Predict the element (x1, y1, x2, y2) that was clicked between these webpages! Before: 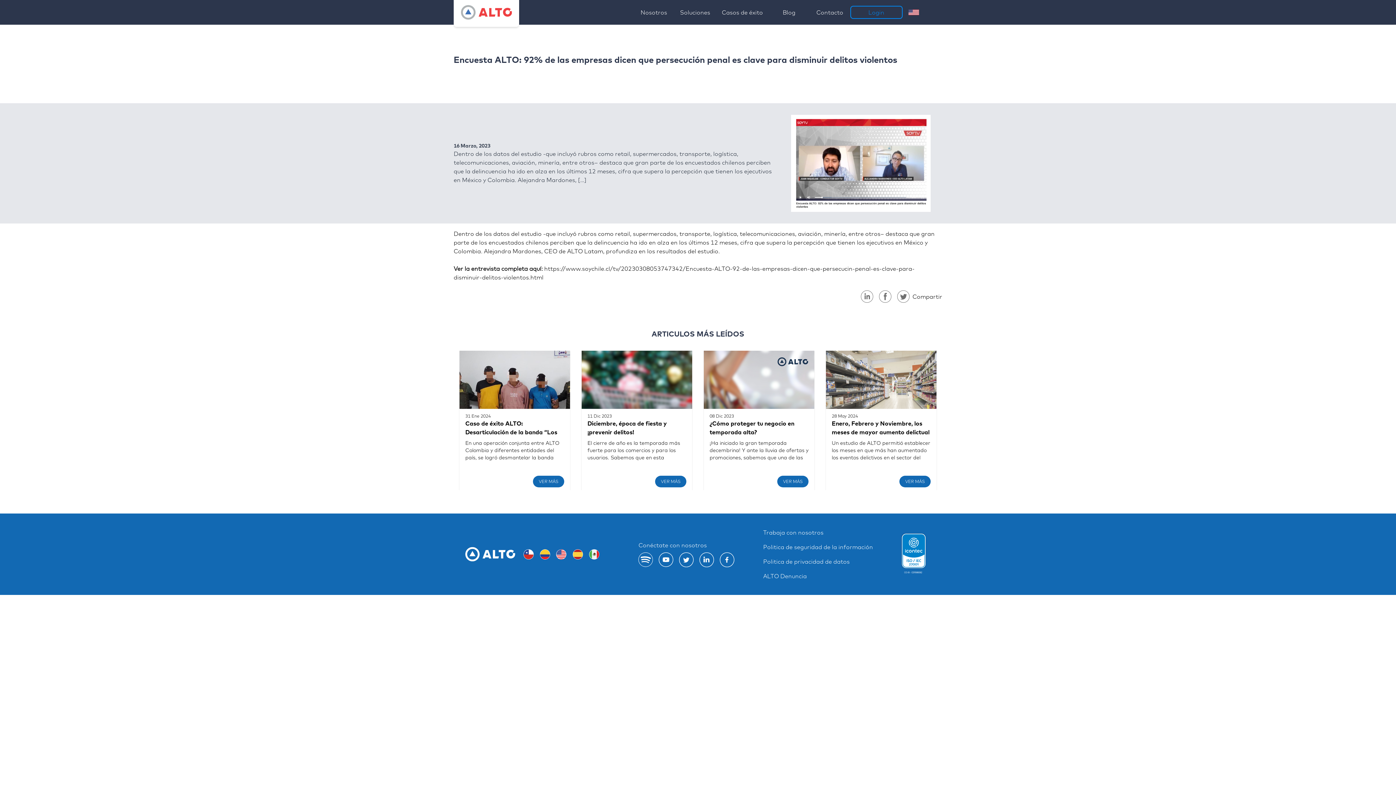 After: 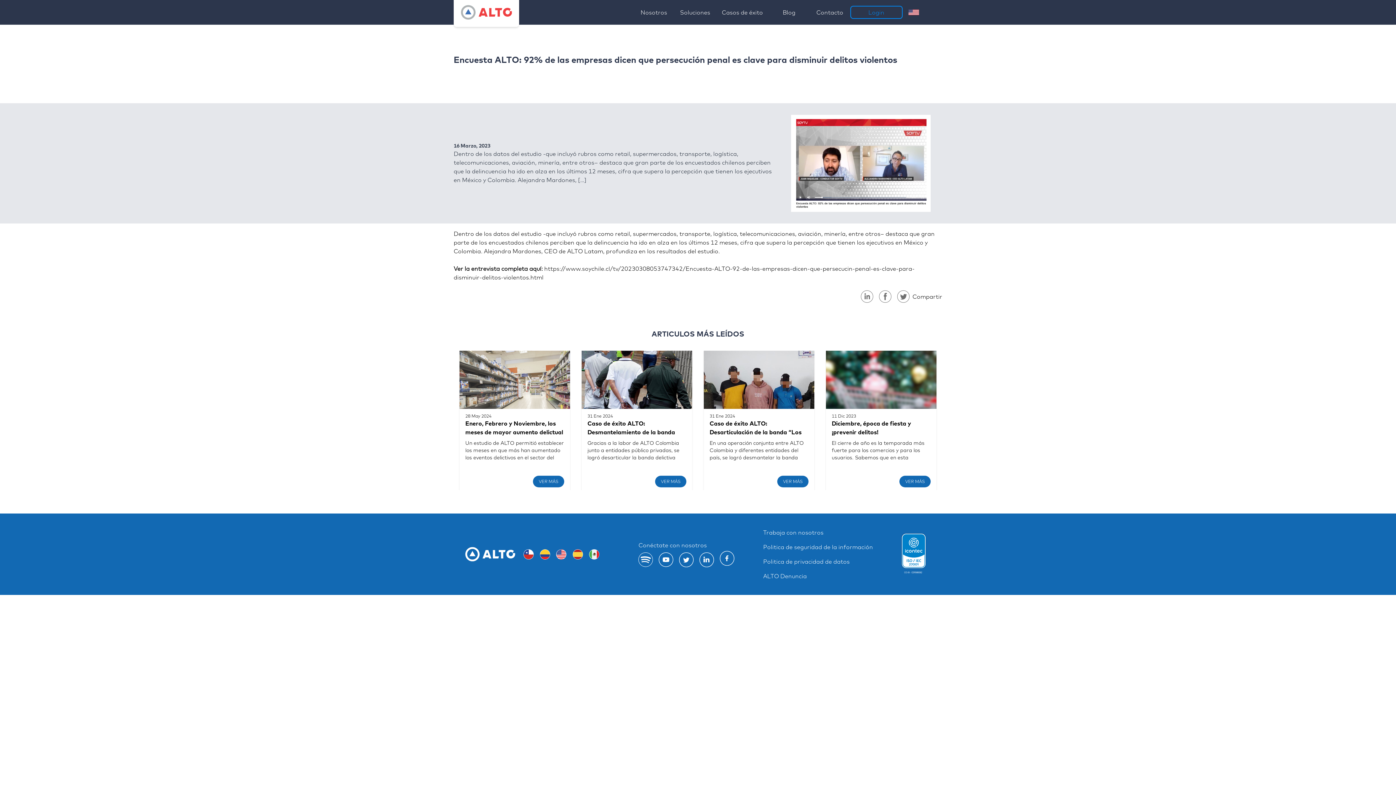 Action: bbox: (720, 552, 734, 567)